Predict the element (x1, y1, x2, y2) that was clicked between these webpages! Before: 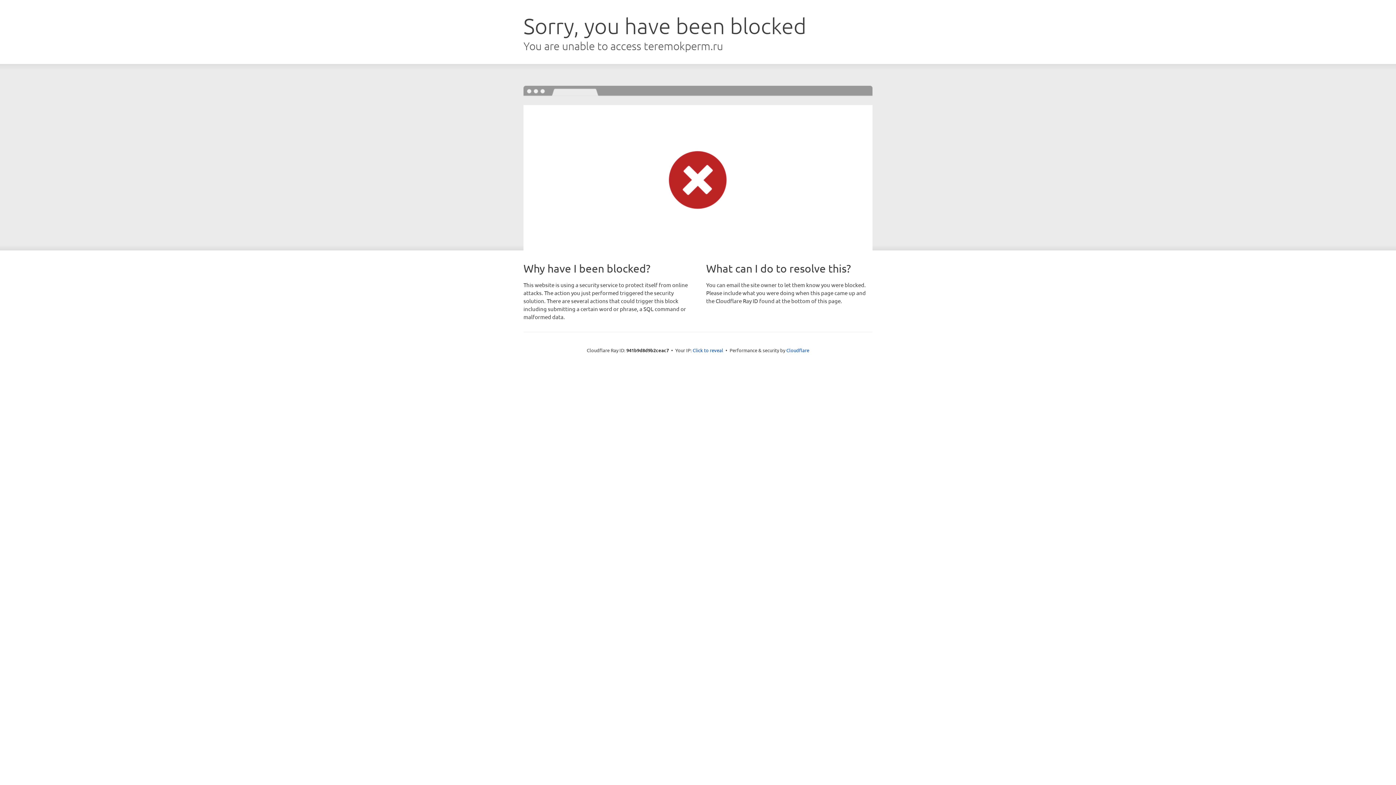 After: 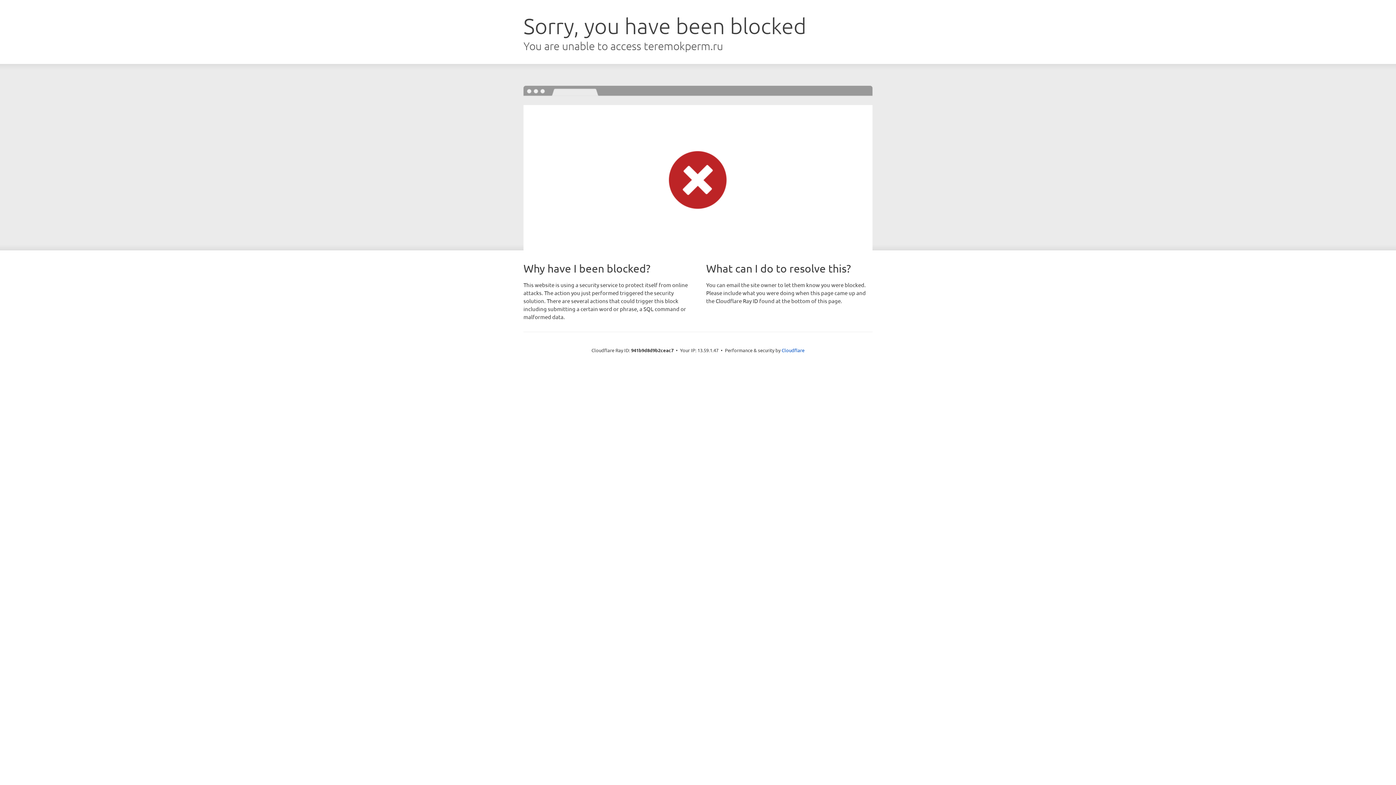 Action: bbox: (692, 346, 723, 353) label: Click to reveal